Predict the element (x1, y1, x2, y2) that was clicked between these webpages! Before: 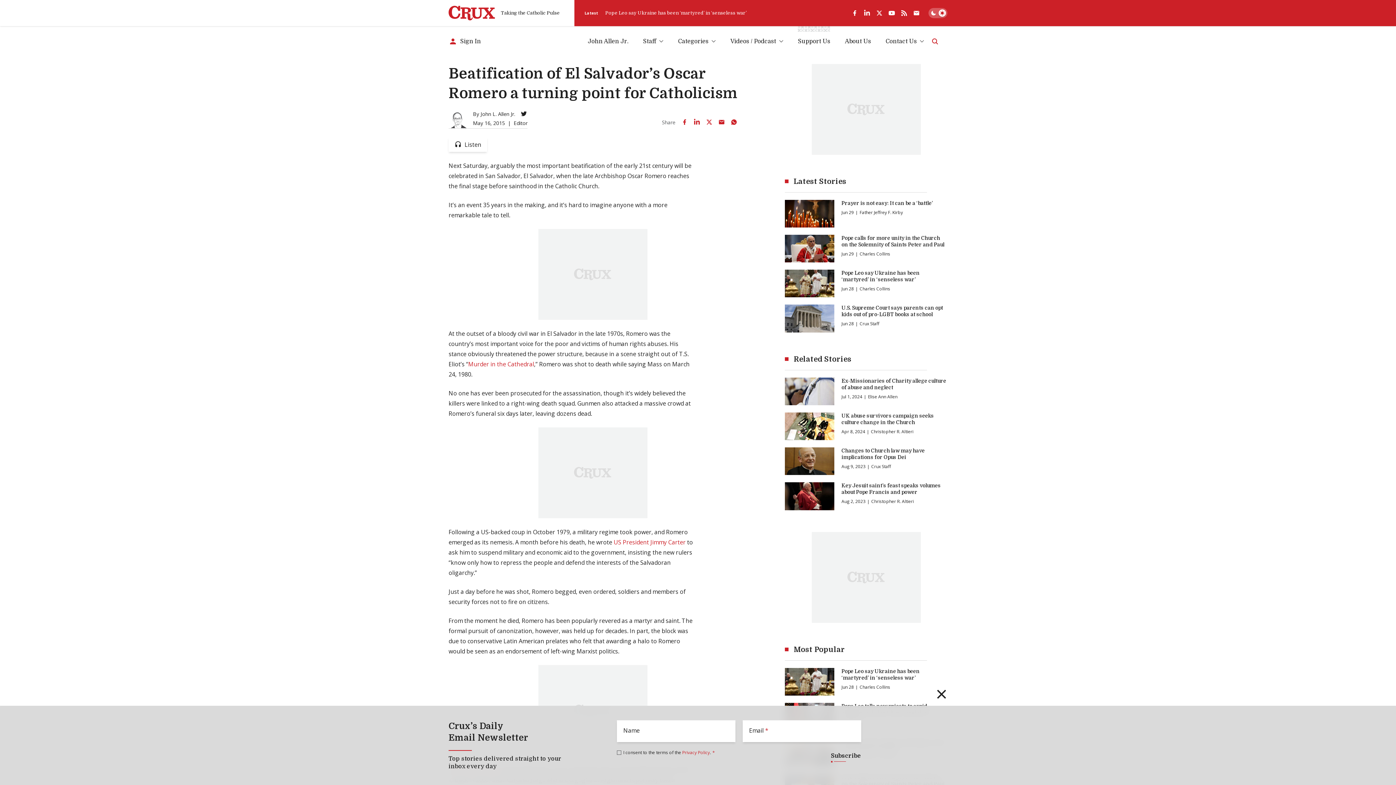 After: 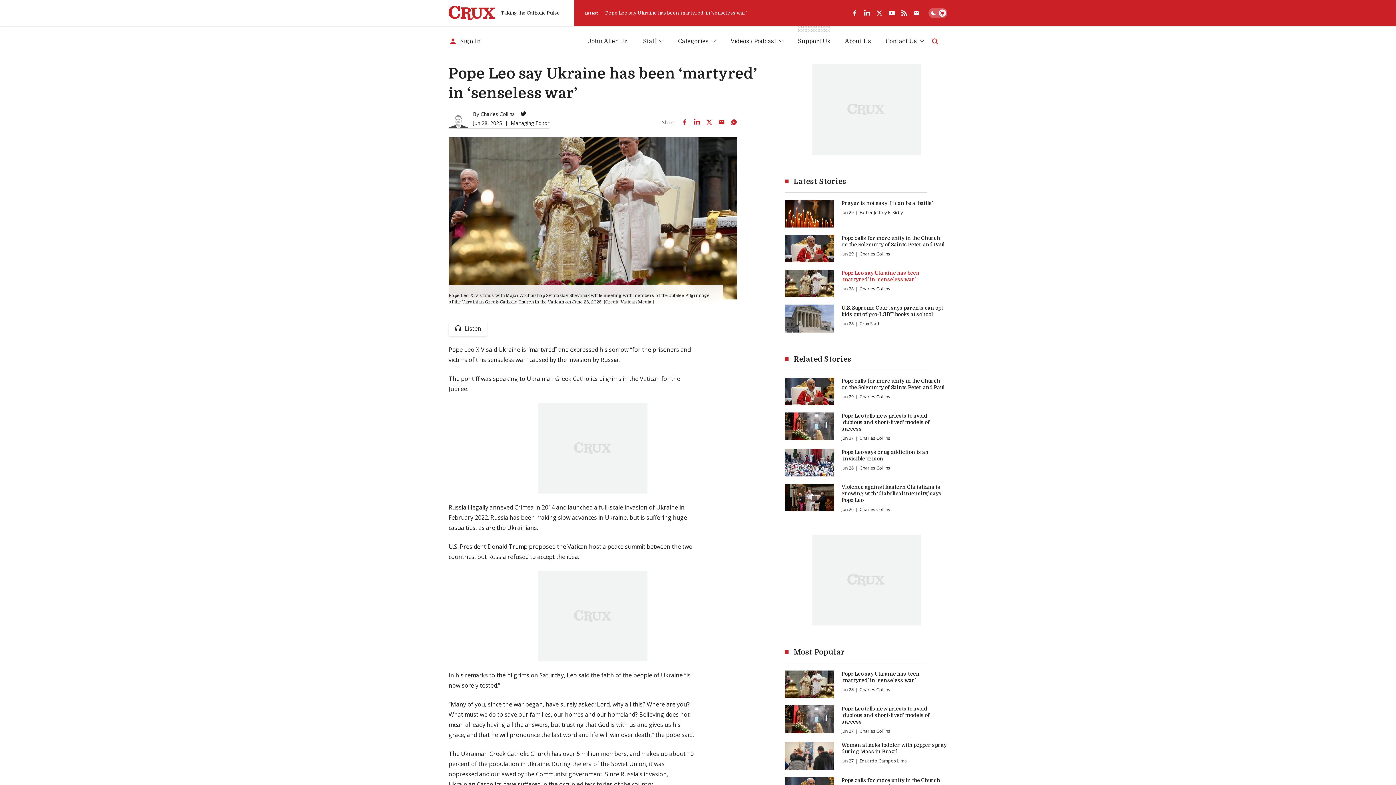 Action: label: Pope Leo say Ukraine has been ‘martyred’ in ‘senseless war’ bbox: (841, 269, 947, 282)